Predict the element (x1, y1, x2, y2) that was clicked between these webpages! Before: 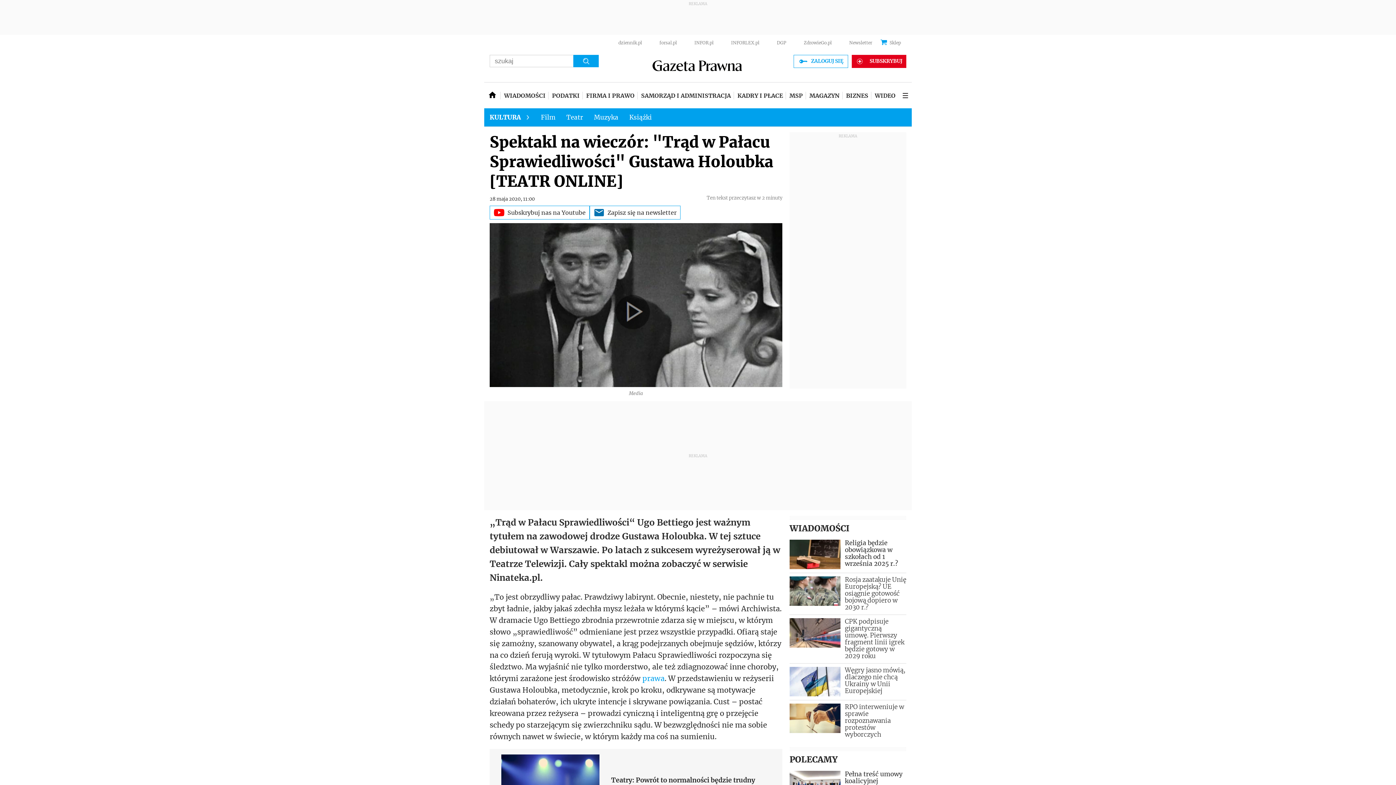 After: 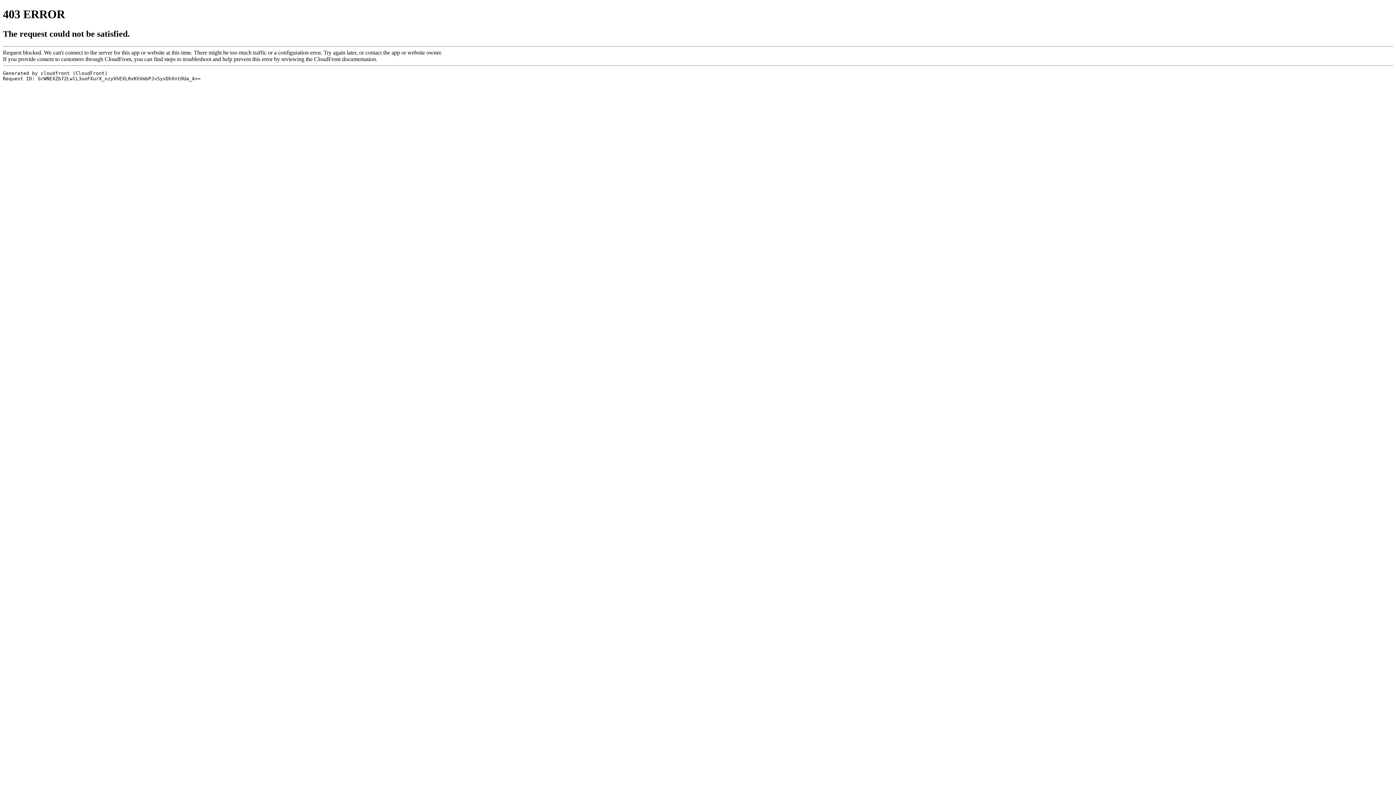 Action: label: WIADOMOŚCI bbox: (501, 82, 548, 108)